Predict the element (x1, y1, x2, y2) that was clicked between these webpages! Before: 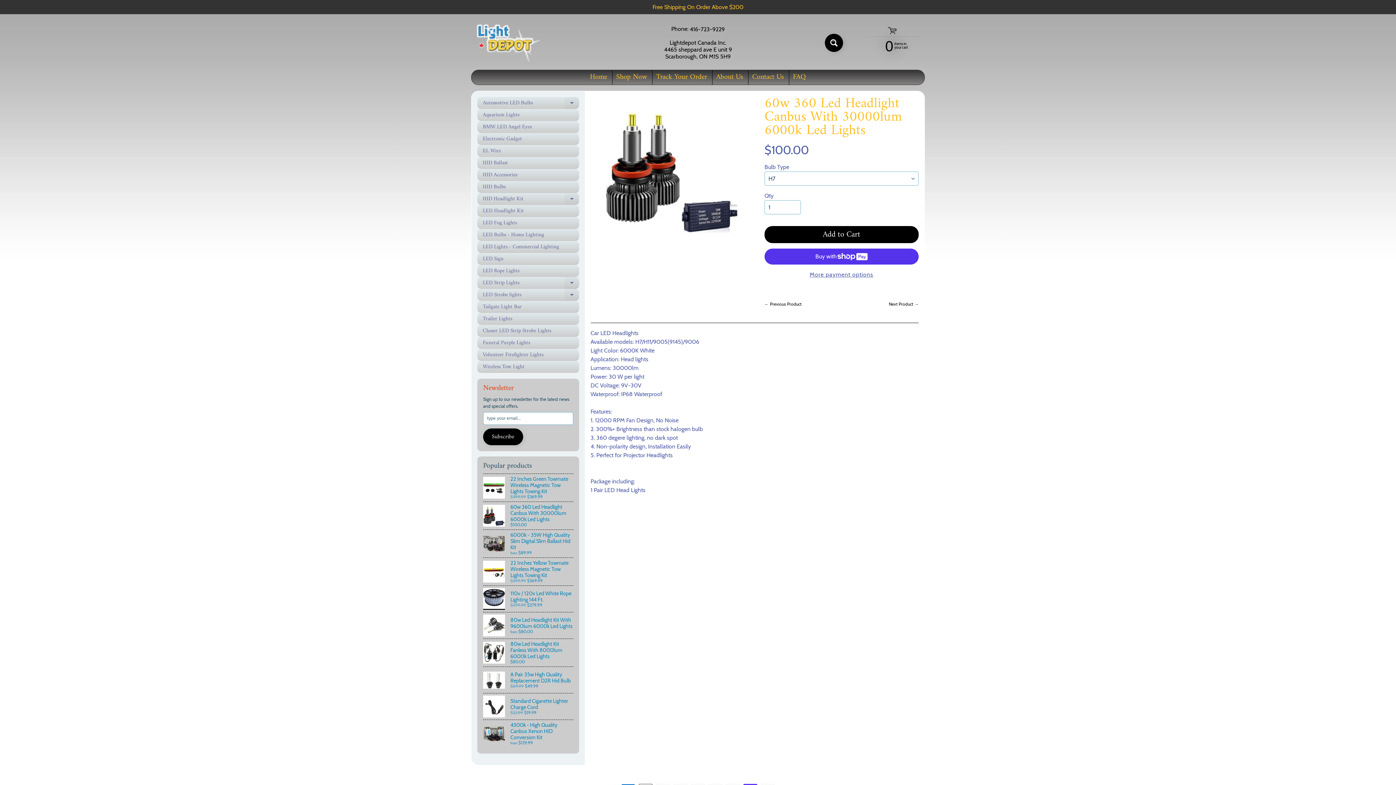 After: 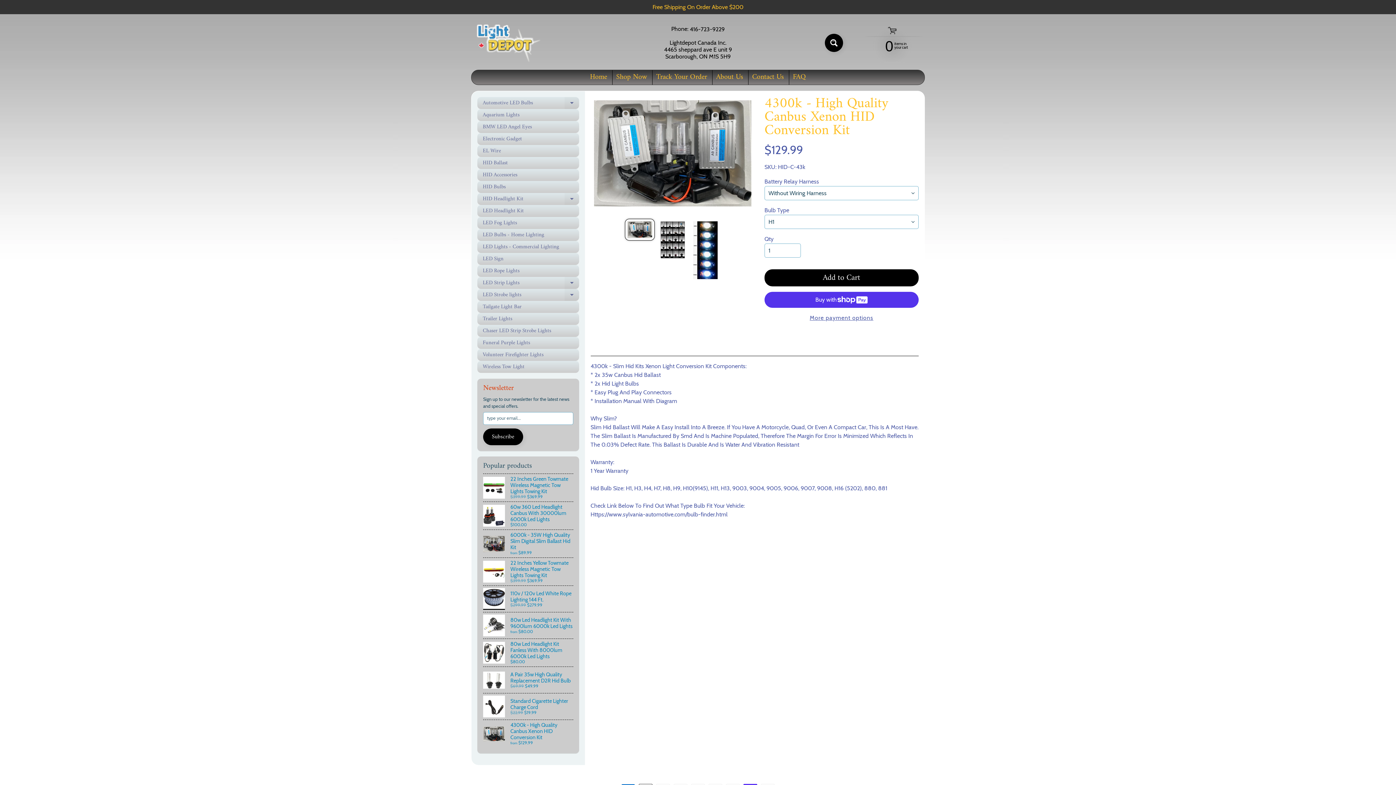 Action: label: 4300k - High Quality Canbus Xenon HID Conversion Kit
from $129.99 bbox: (483, 720, 573, 748)